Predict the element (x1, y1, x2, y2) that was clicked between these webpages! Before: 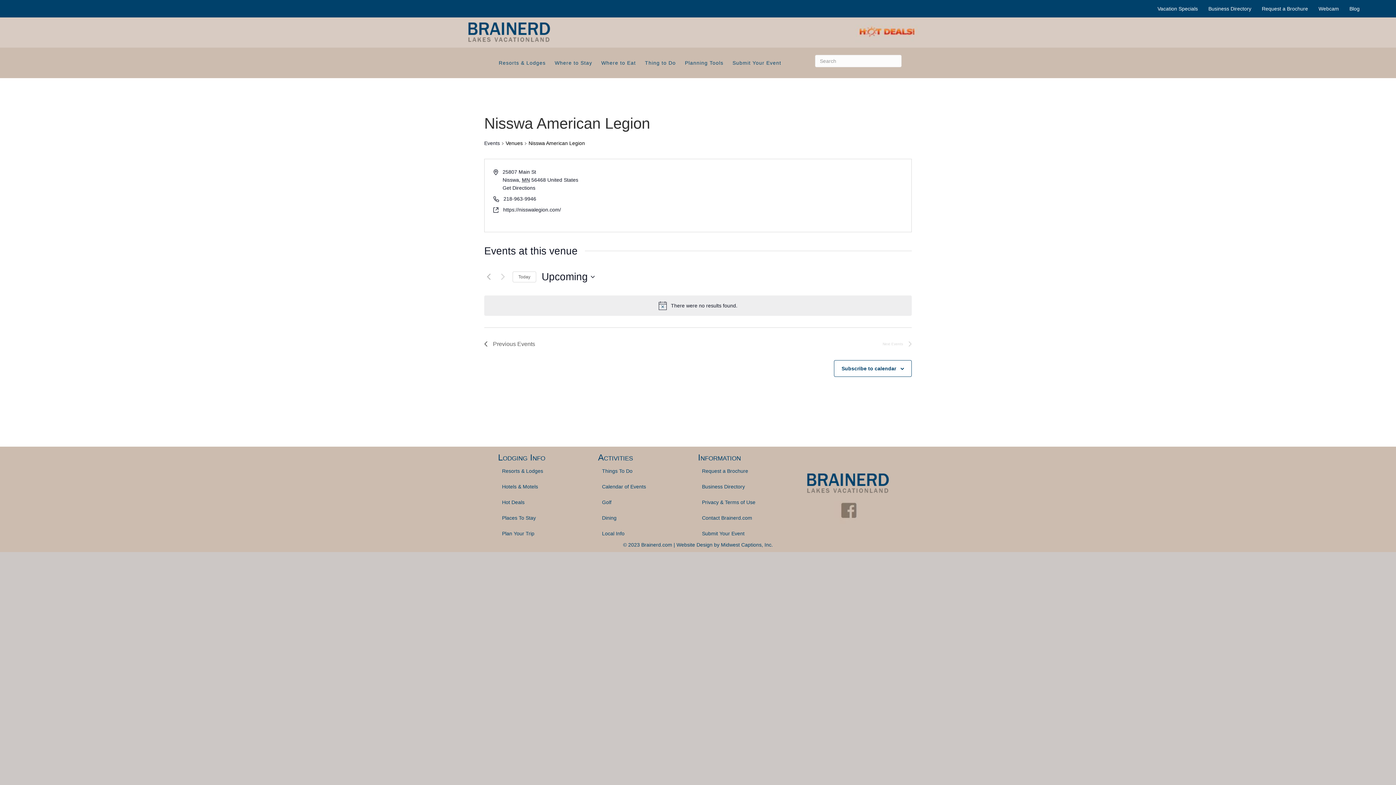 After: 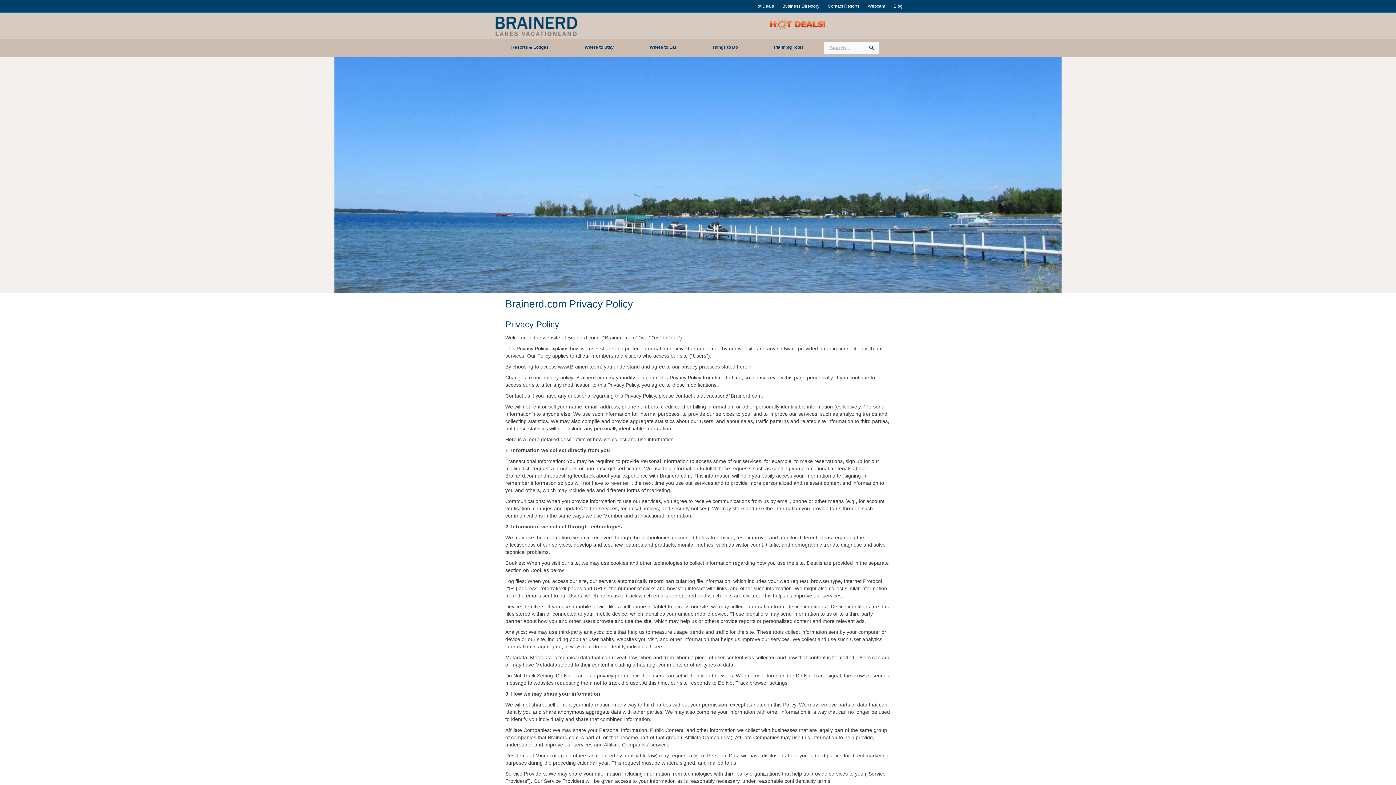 Action: label: Privacy & Terms of Use bbox: (698, 494, 798, 510)